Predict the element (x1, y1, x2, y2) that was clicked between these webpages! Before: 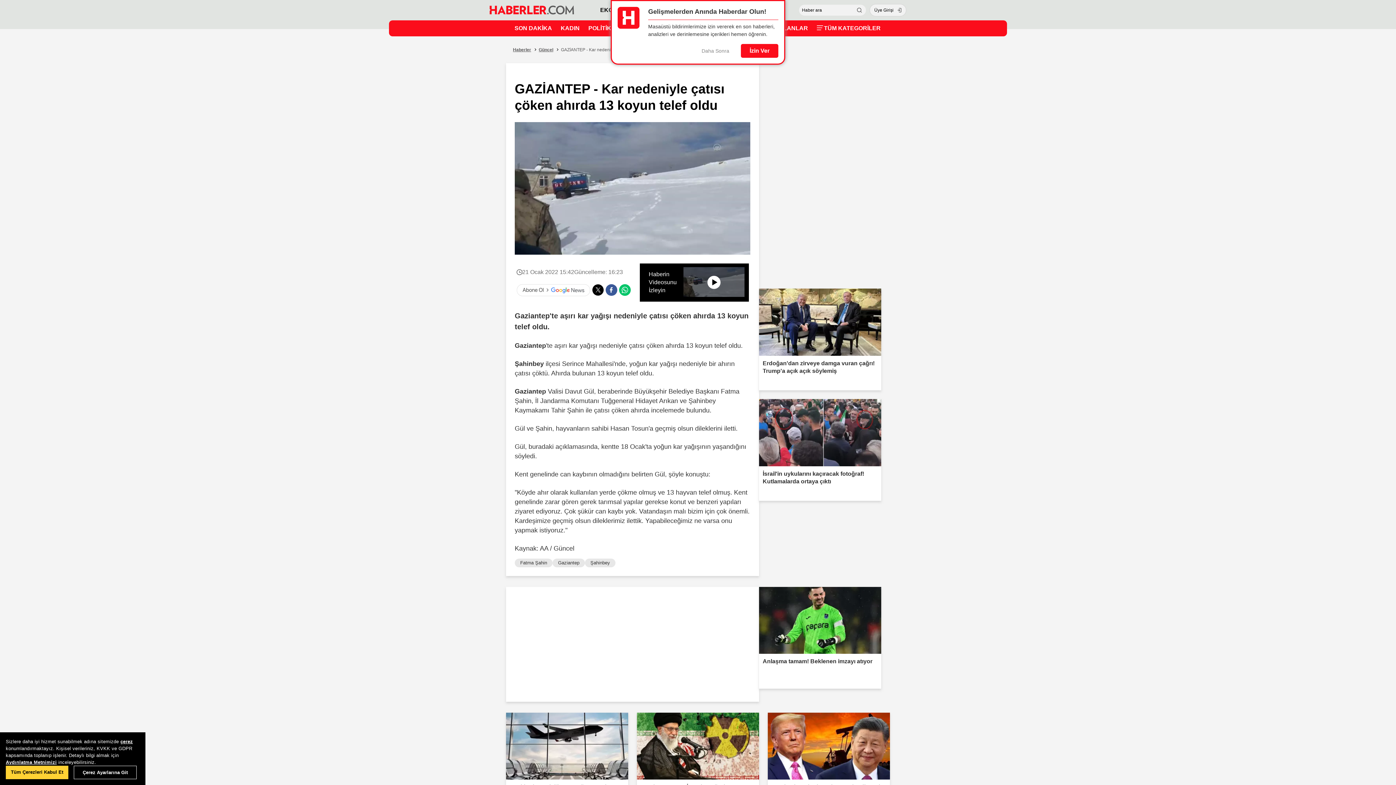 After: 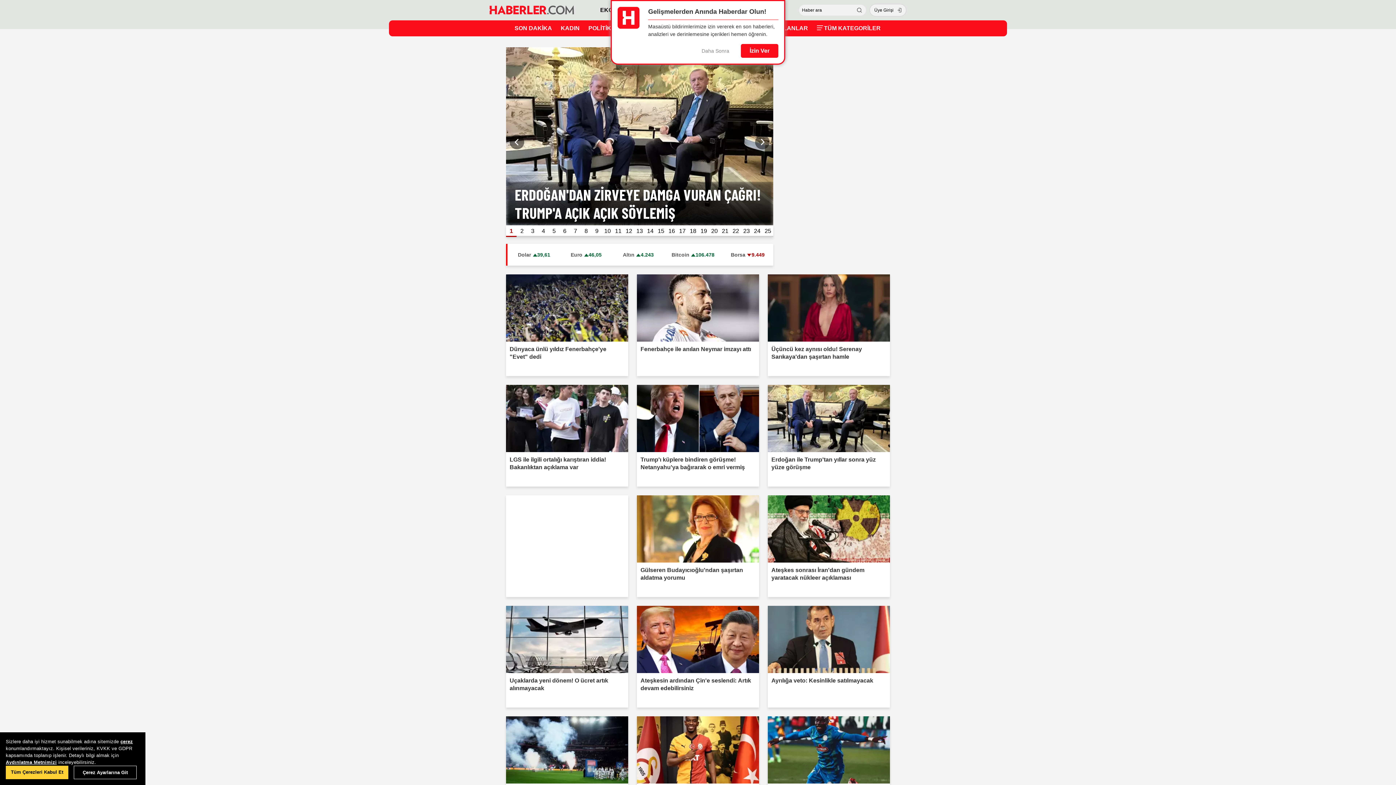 Action: bbox: (489, 0, 574, 20)